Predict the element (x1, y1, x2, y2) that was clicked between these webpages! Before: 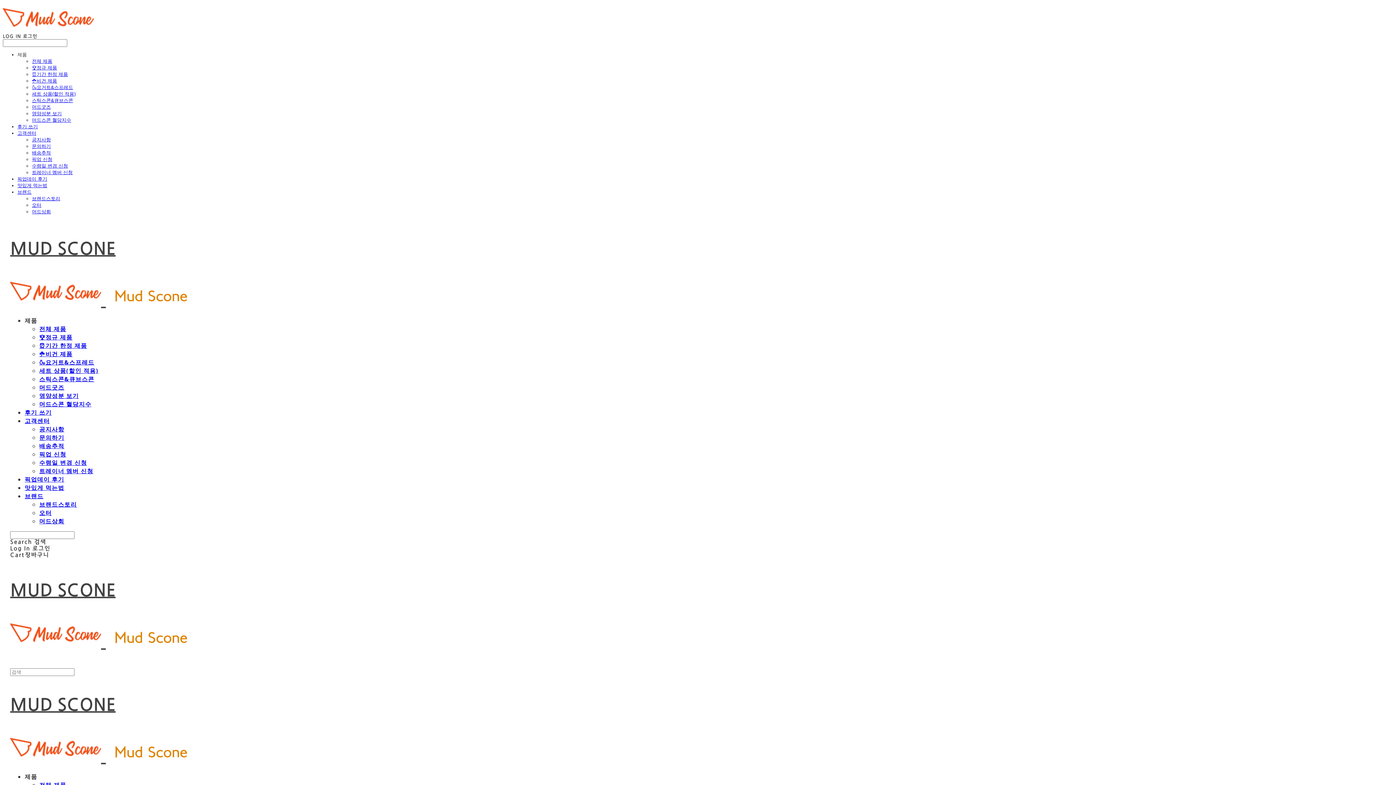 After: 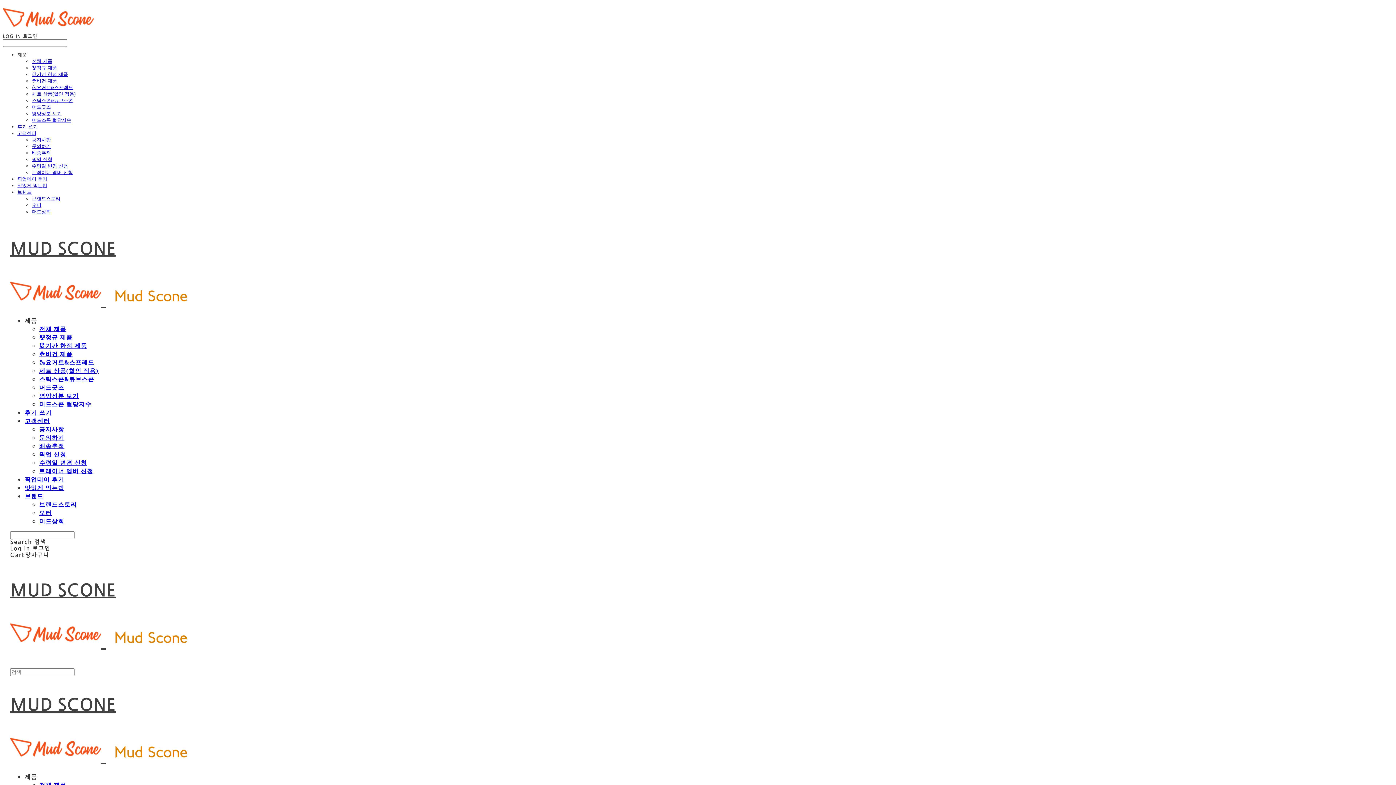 Action: label: 🏆정규 제품 bbox: (32, 65, 57, 70)